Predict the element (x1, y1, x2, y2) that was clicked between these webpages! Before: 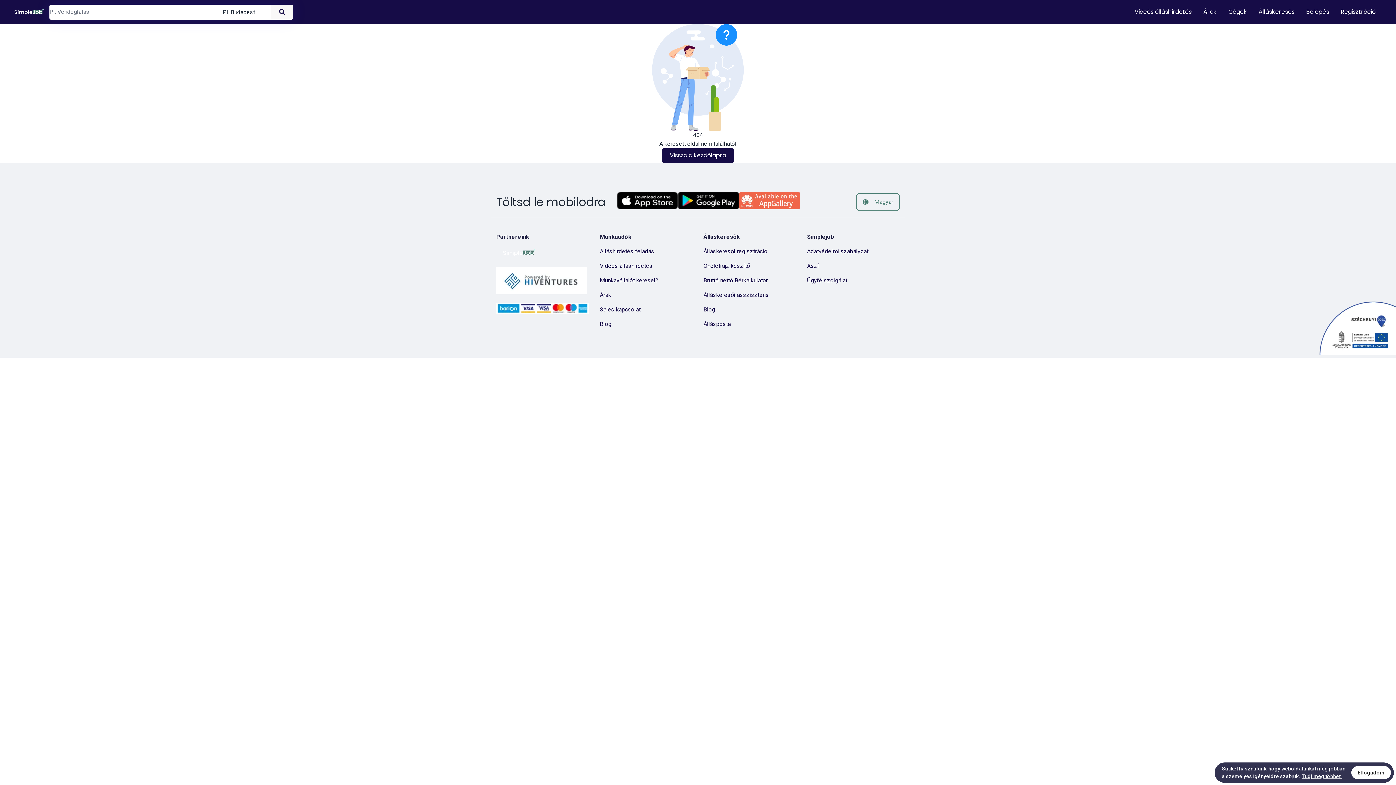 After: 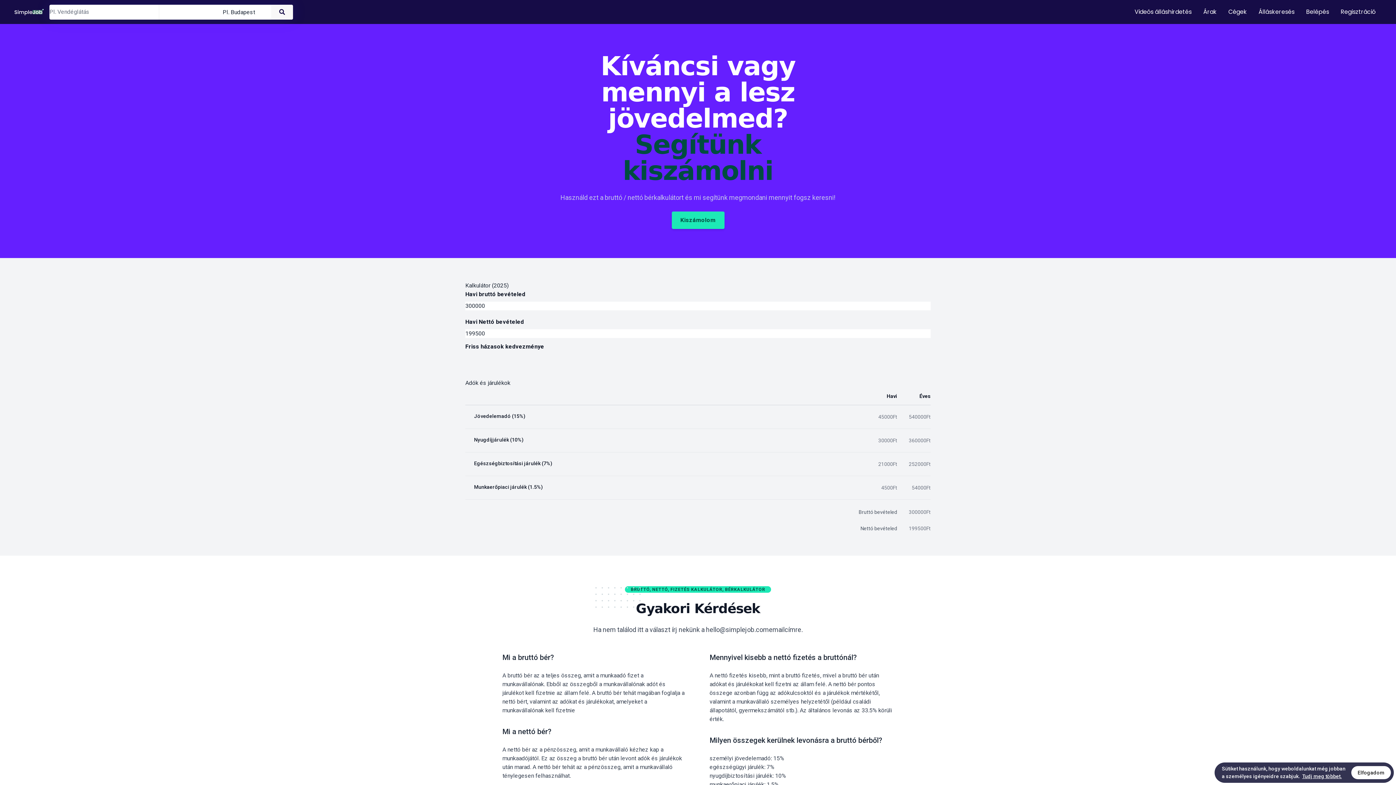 Action: bbox: (703, 277, 768, 284) label: Bruttó nettó Bérkalkulátor